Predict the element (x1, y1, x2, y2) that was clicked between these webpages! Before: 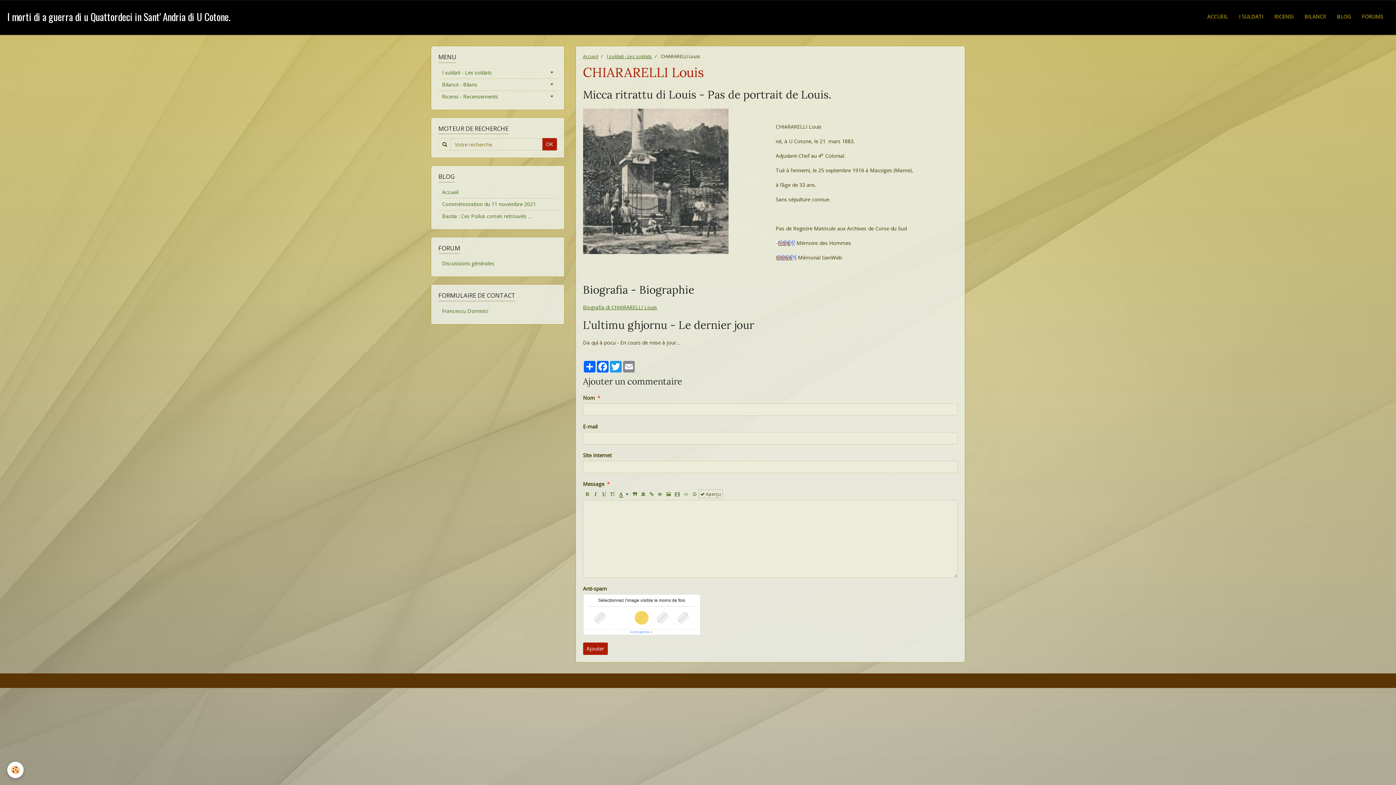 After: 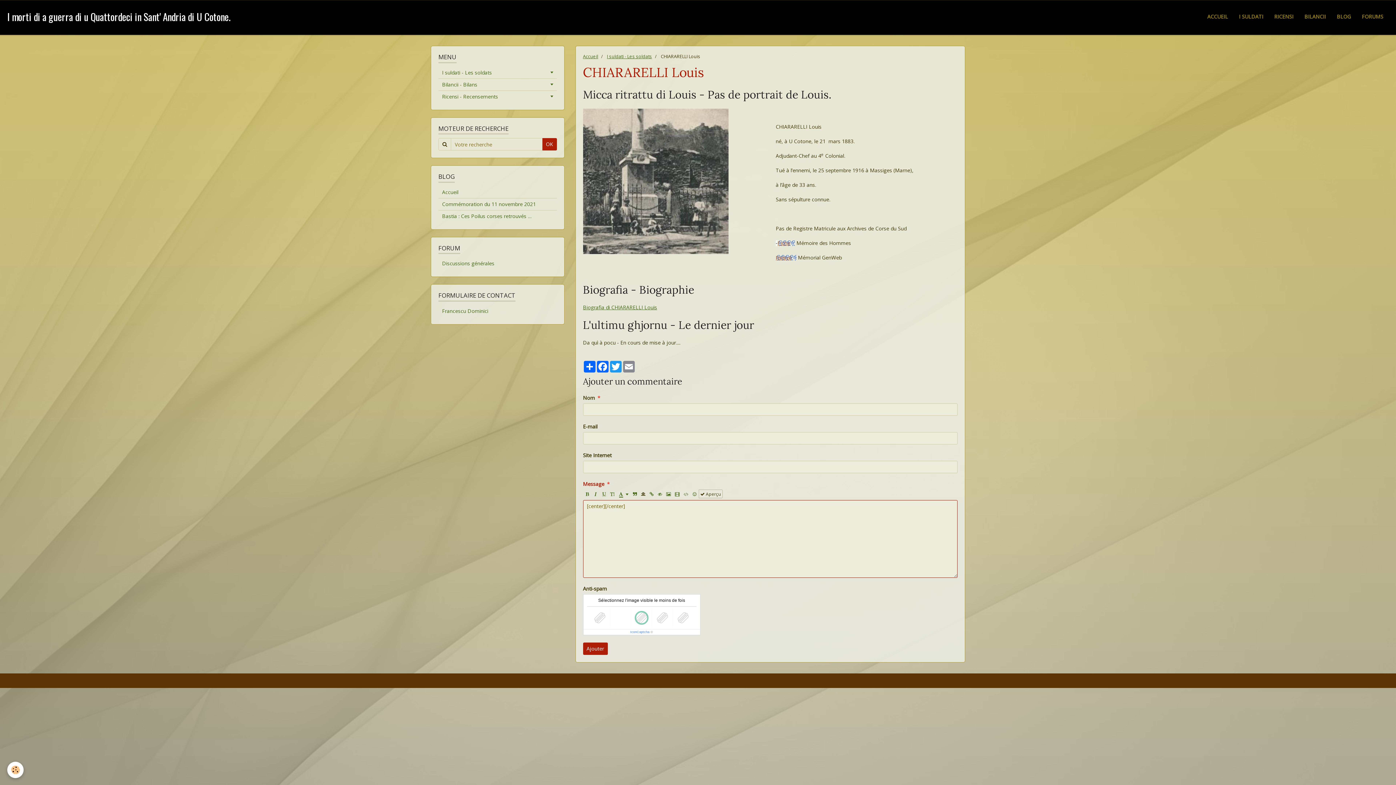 Action: bbox: (639, 489, 647, 498)